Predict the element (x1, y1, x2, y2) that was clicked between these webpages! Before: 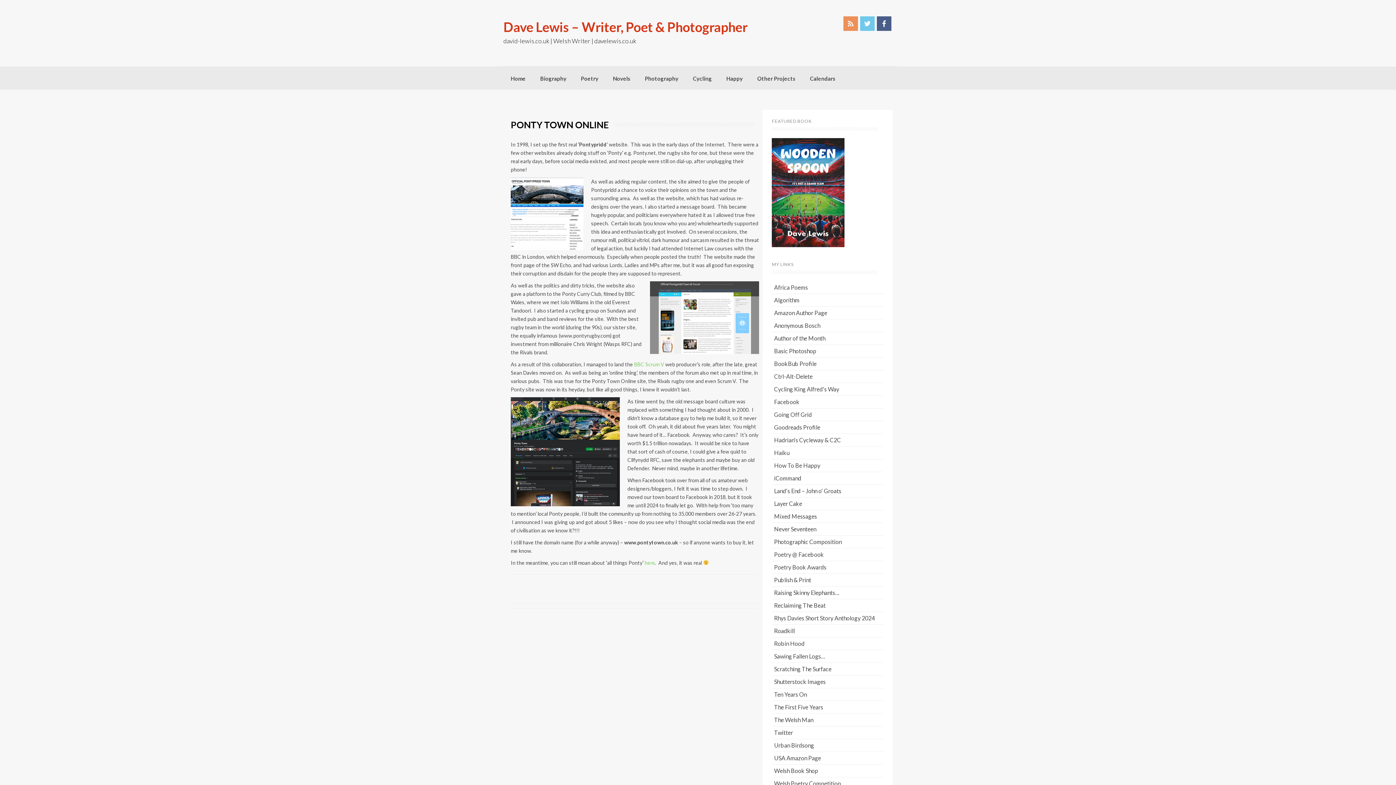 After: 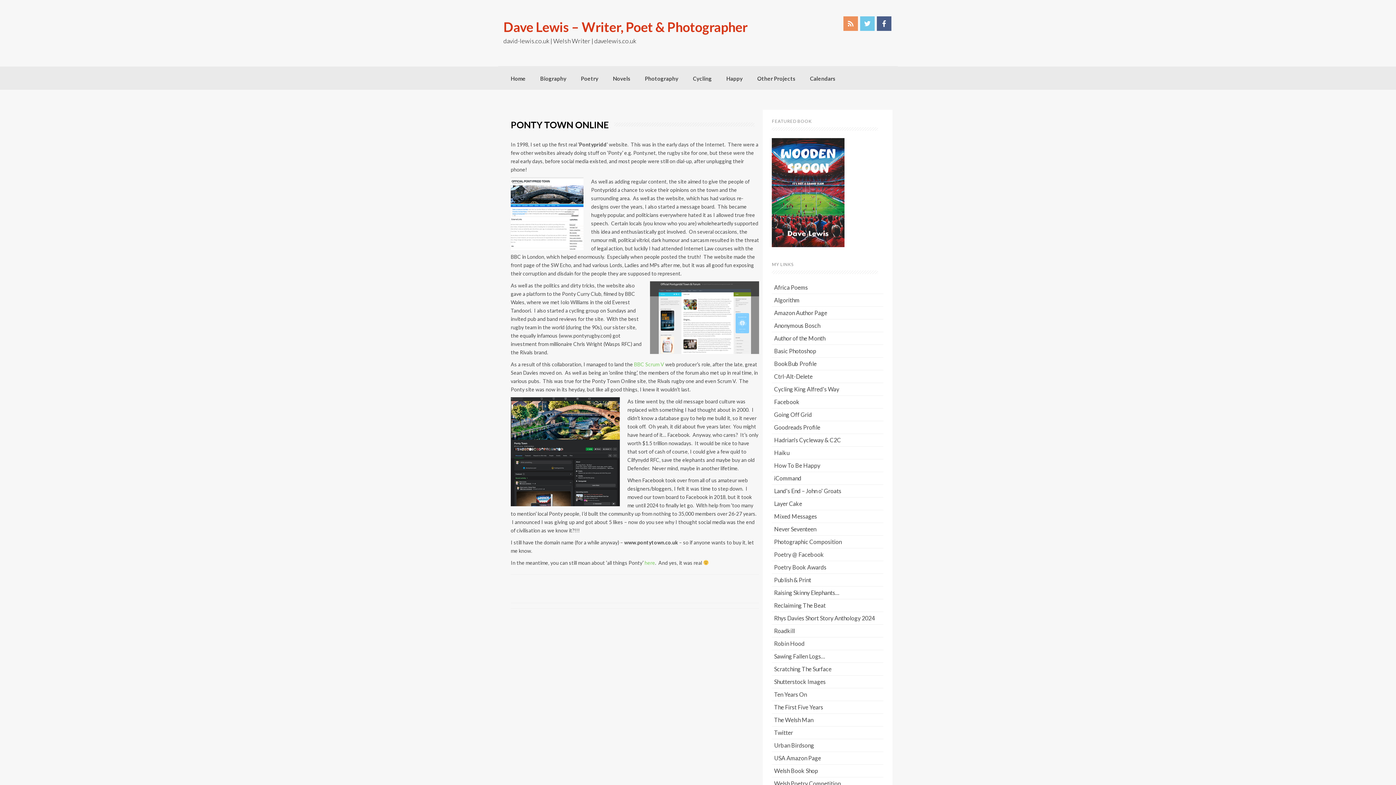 Action: label: here bbox: (644, 560, 655, 566)